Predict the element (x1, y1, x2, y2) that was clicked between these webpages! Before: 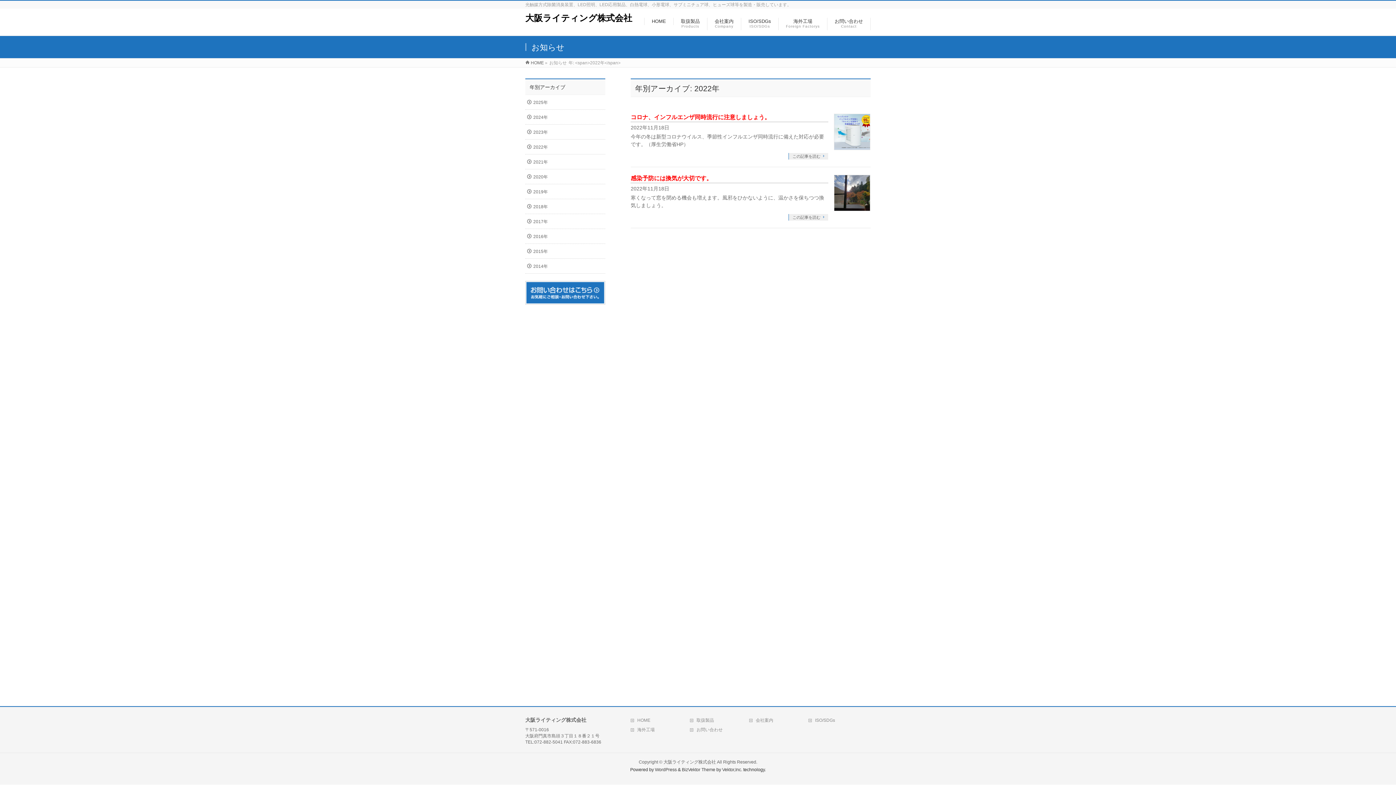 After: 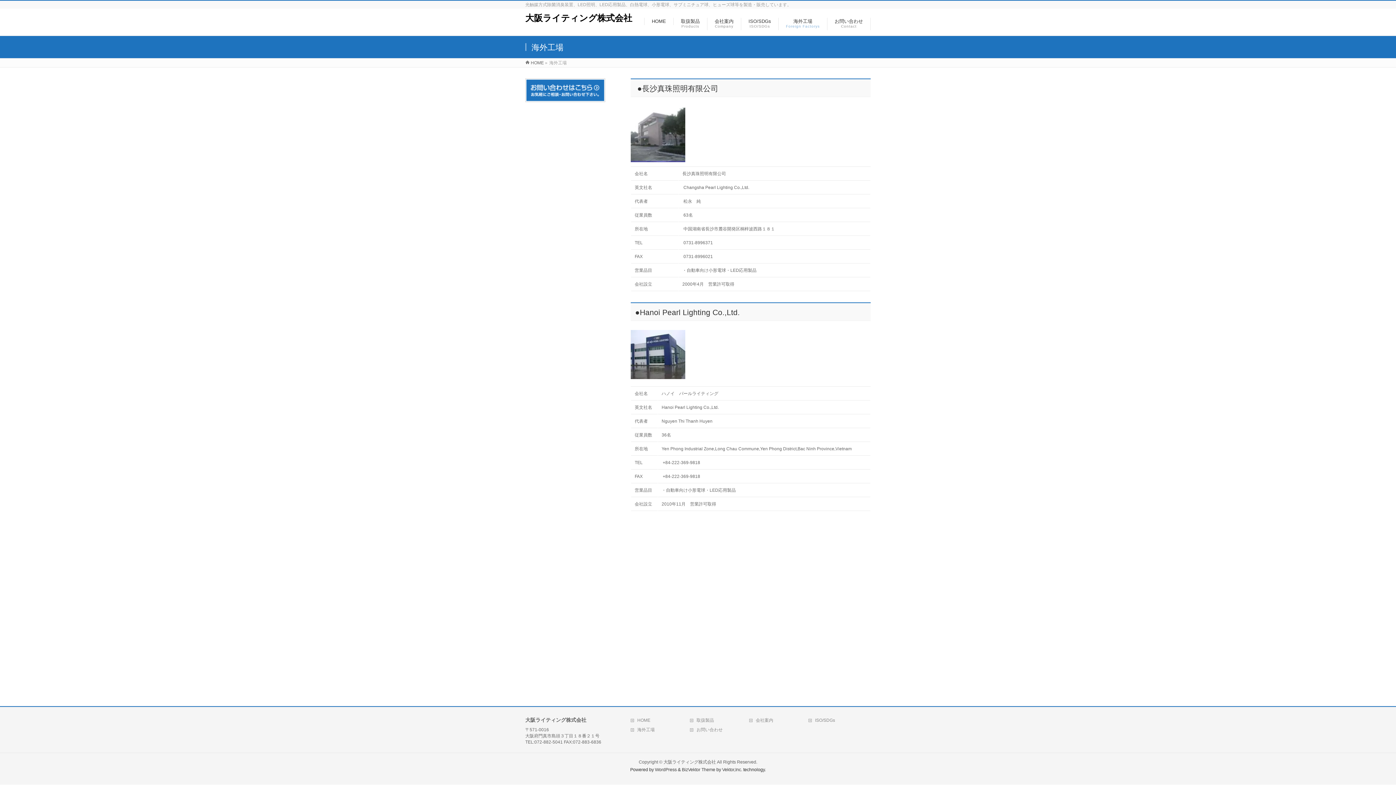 Action: label: 海外工場 bbox: (630, 727, 685, 733)